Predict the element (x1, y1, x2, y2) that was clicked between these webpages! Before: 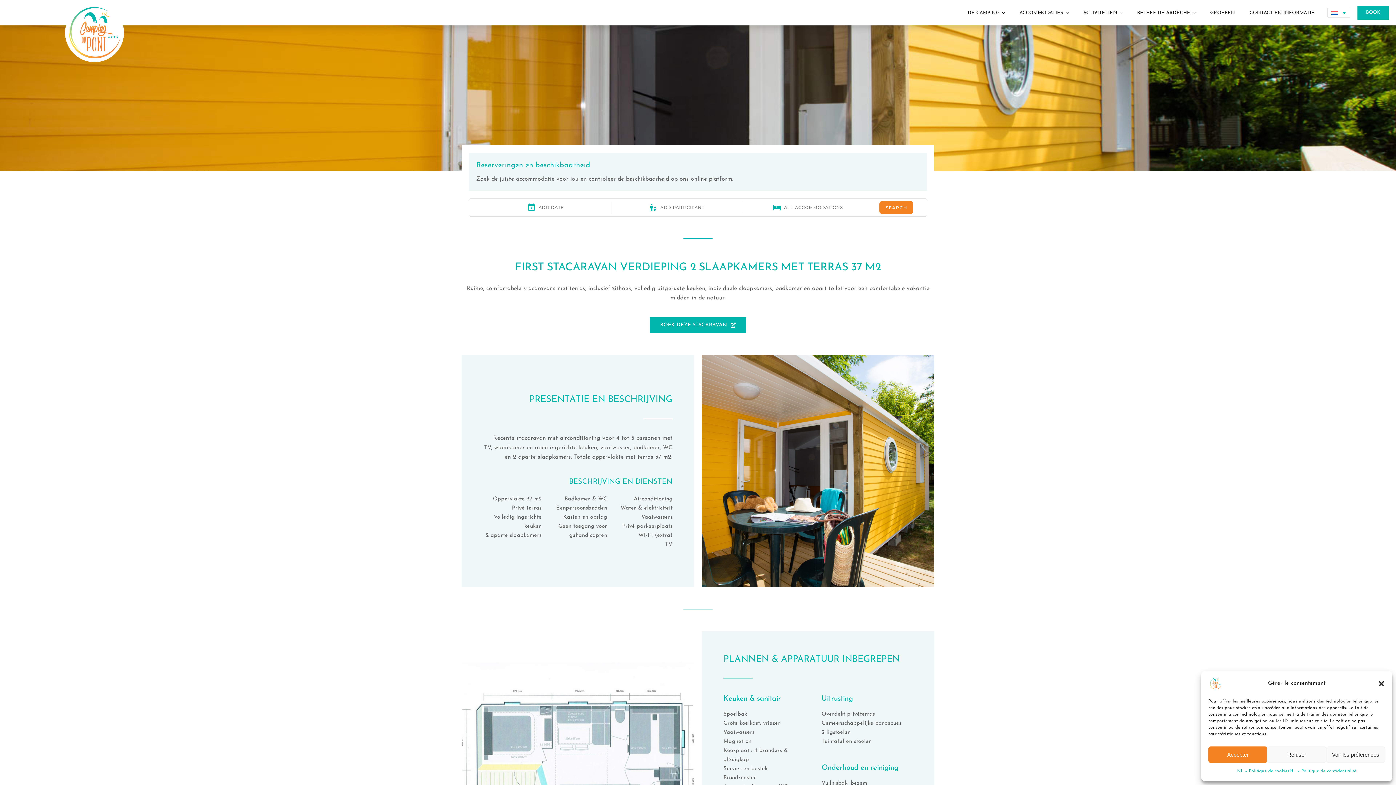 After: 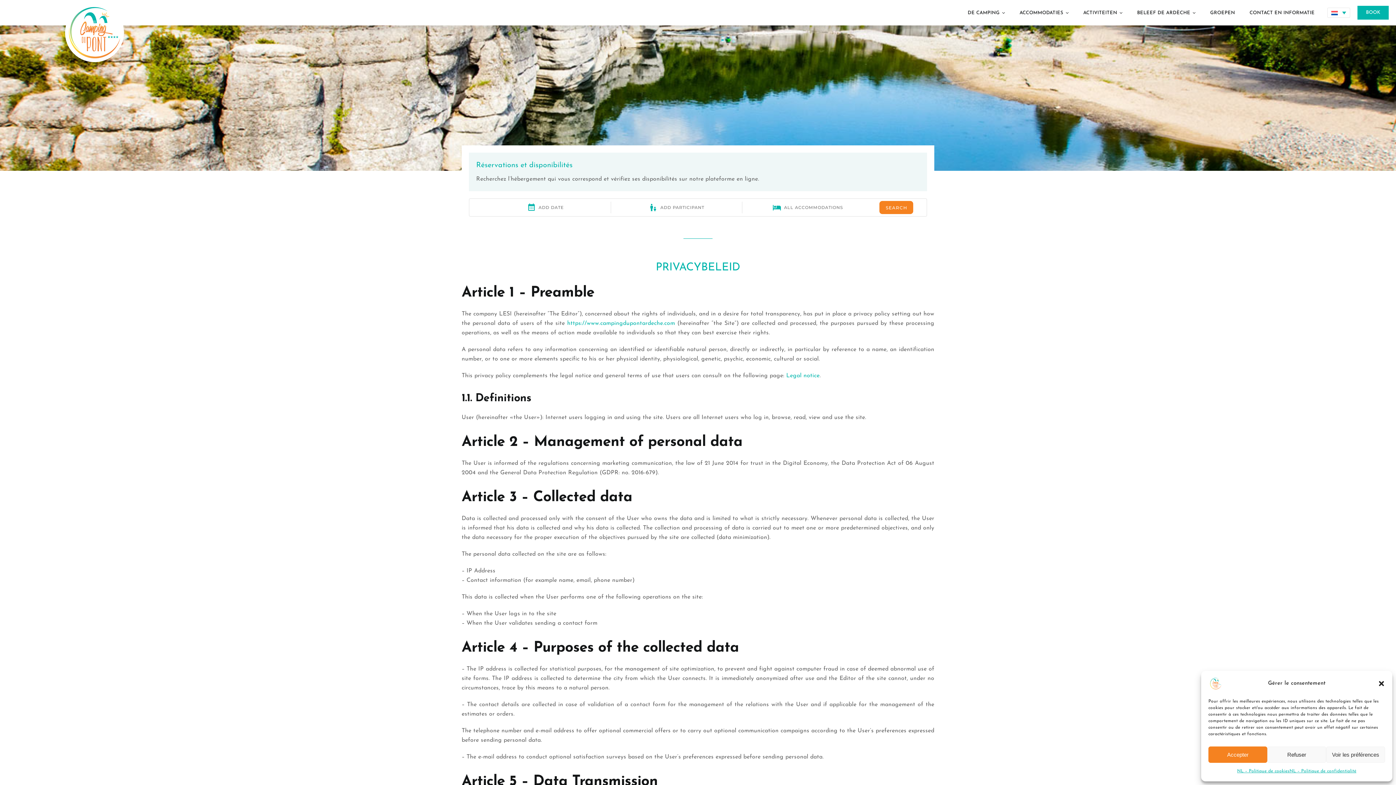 Action: bbox: (1289, 766, 1356, 776) label: NL – Politique de confidentialité